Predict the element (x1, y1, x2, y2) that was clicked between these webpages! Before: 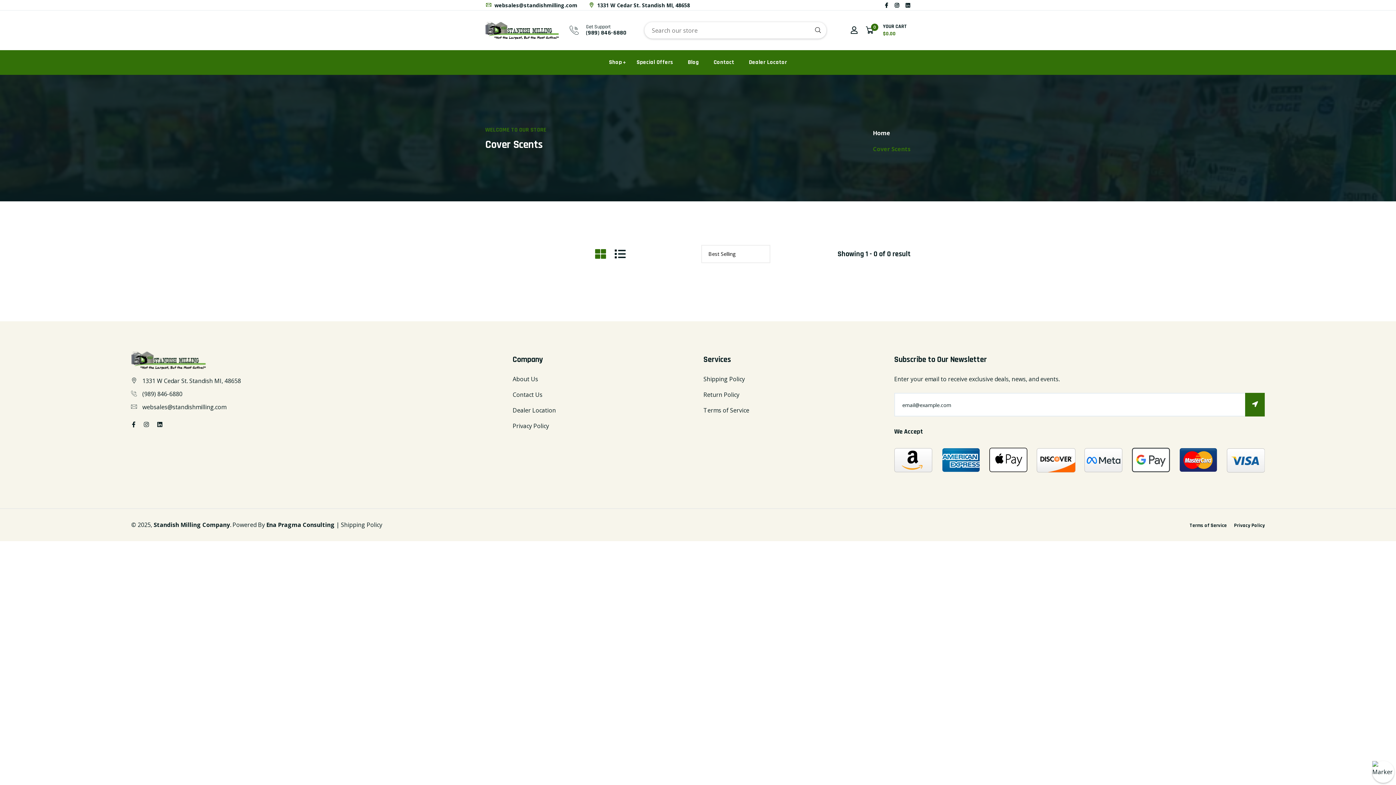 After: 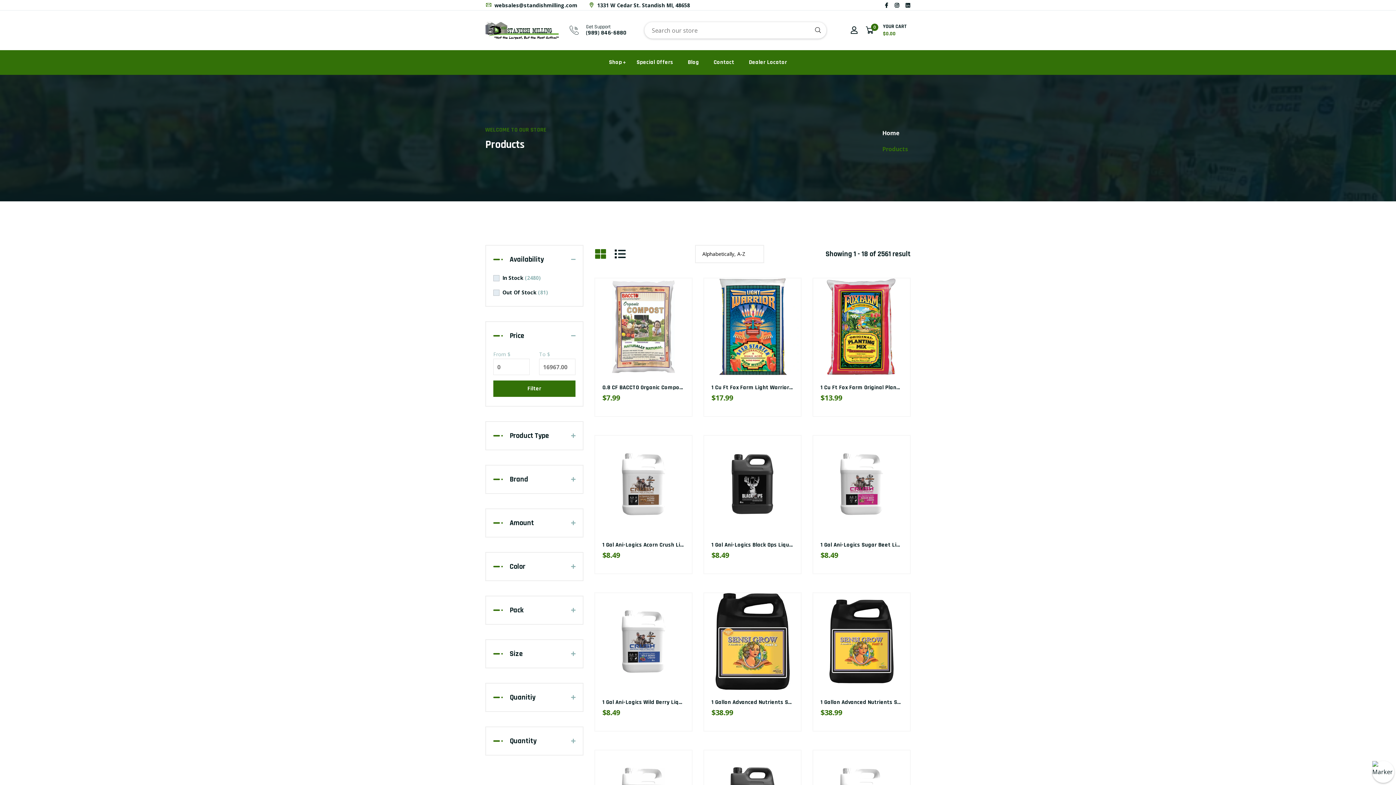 Action: bbox: (605, 50, 625, 75) label: Shop